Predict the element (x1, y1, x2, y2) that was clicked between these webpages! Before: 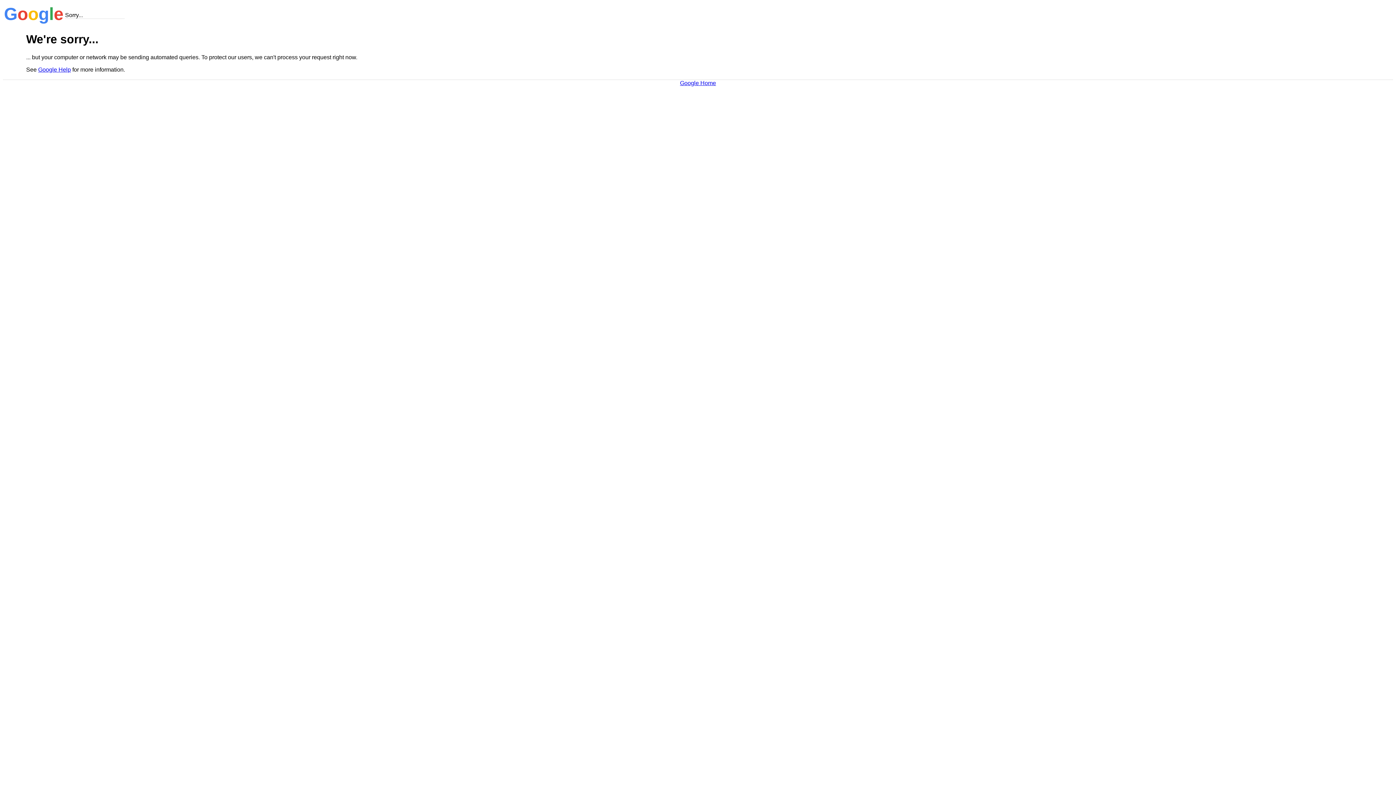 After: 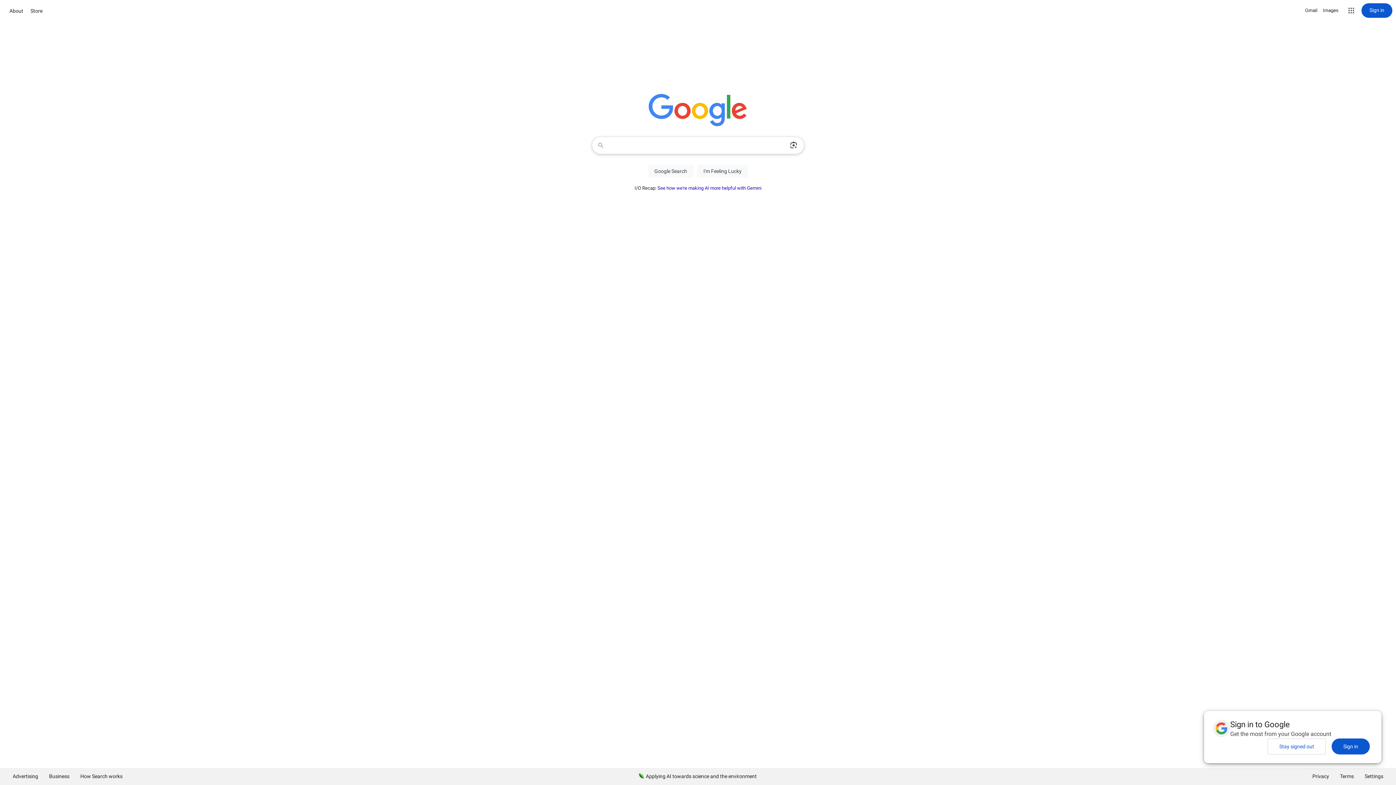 Action: label: Google Home bbox: (680, 79, 716, 86)